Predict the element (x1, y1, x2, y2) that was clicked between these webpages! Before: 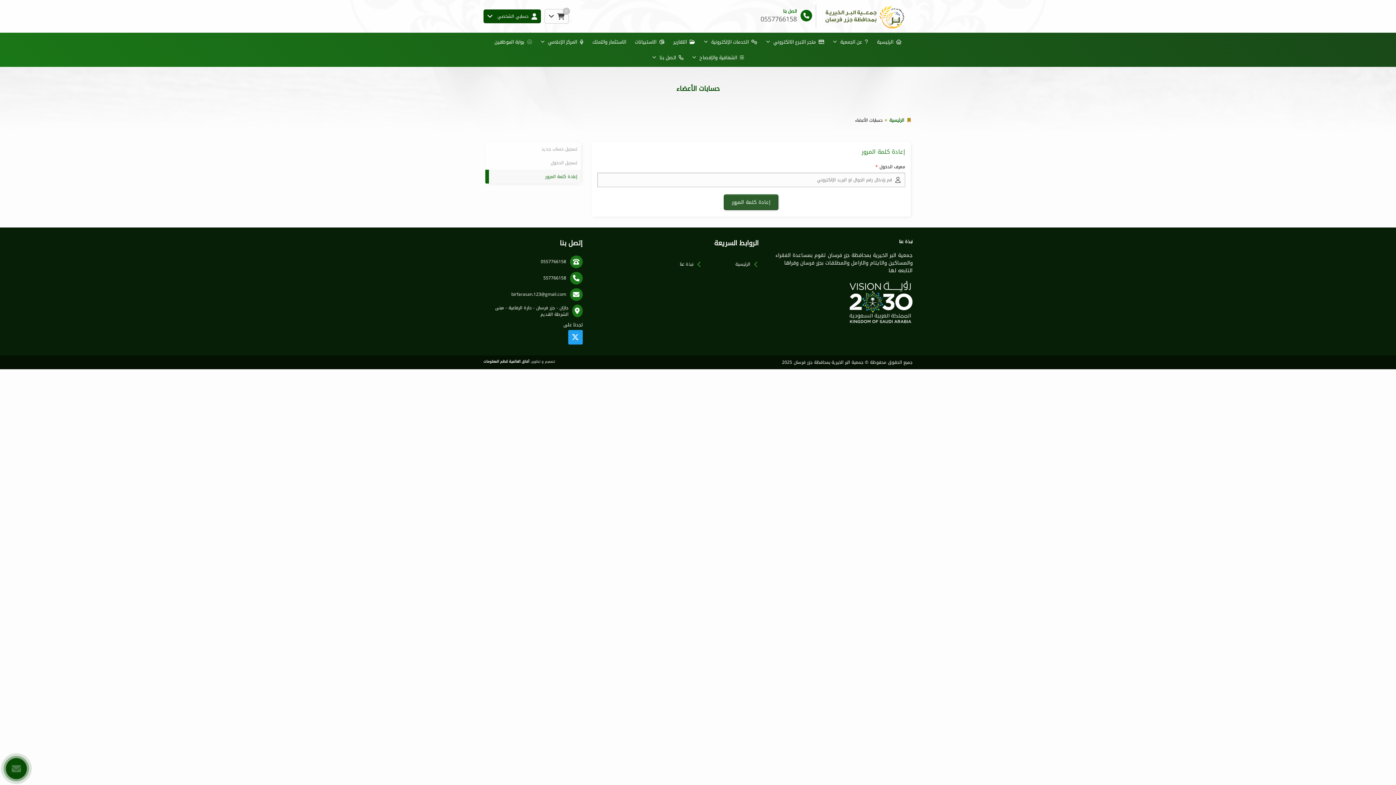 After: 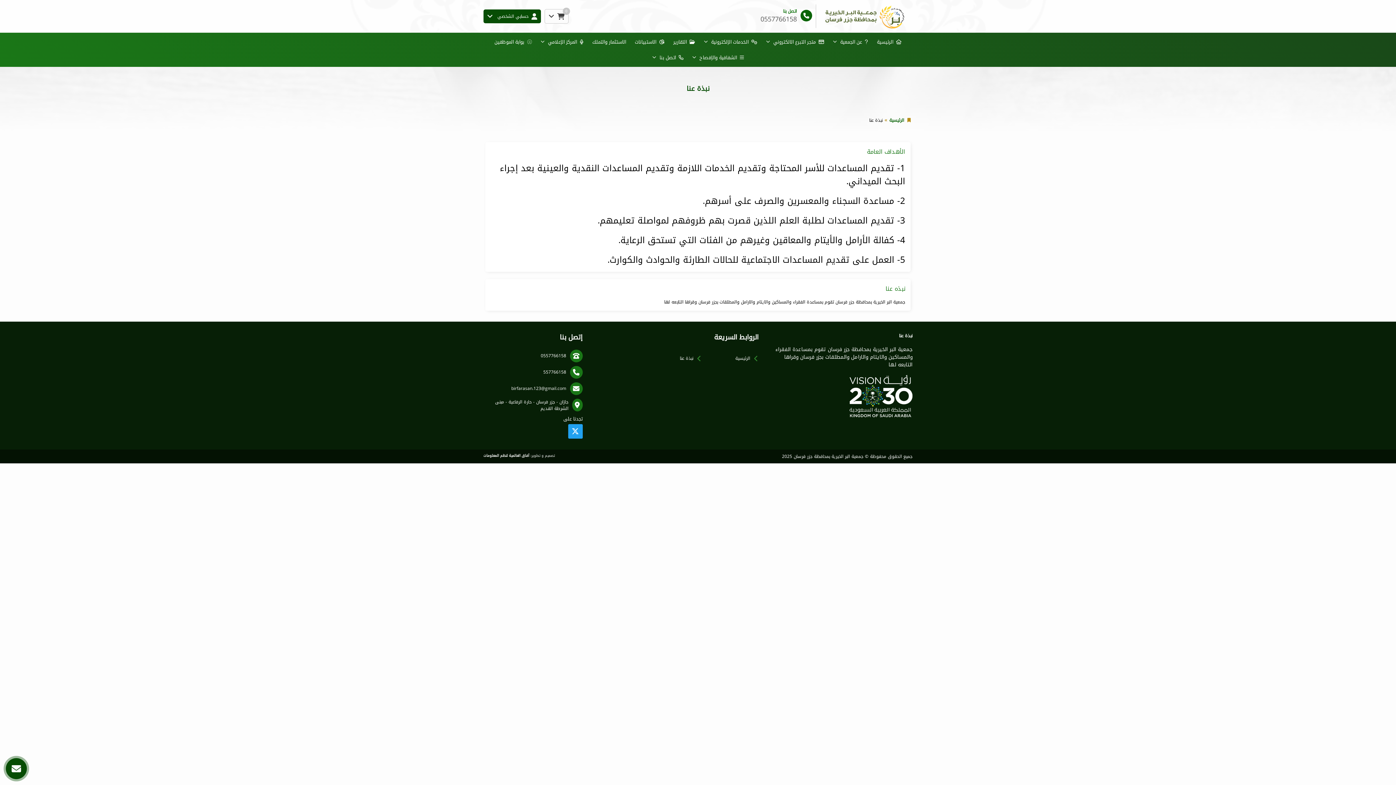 Action: label: نبذة عنا bbox: (680, 260, 693, 268)